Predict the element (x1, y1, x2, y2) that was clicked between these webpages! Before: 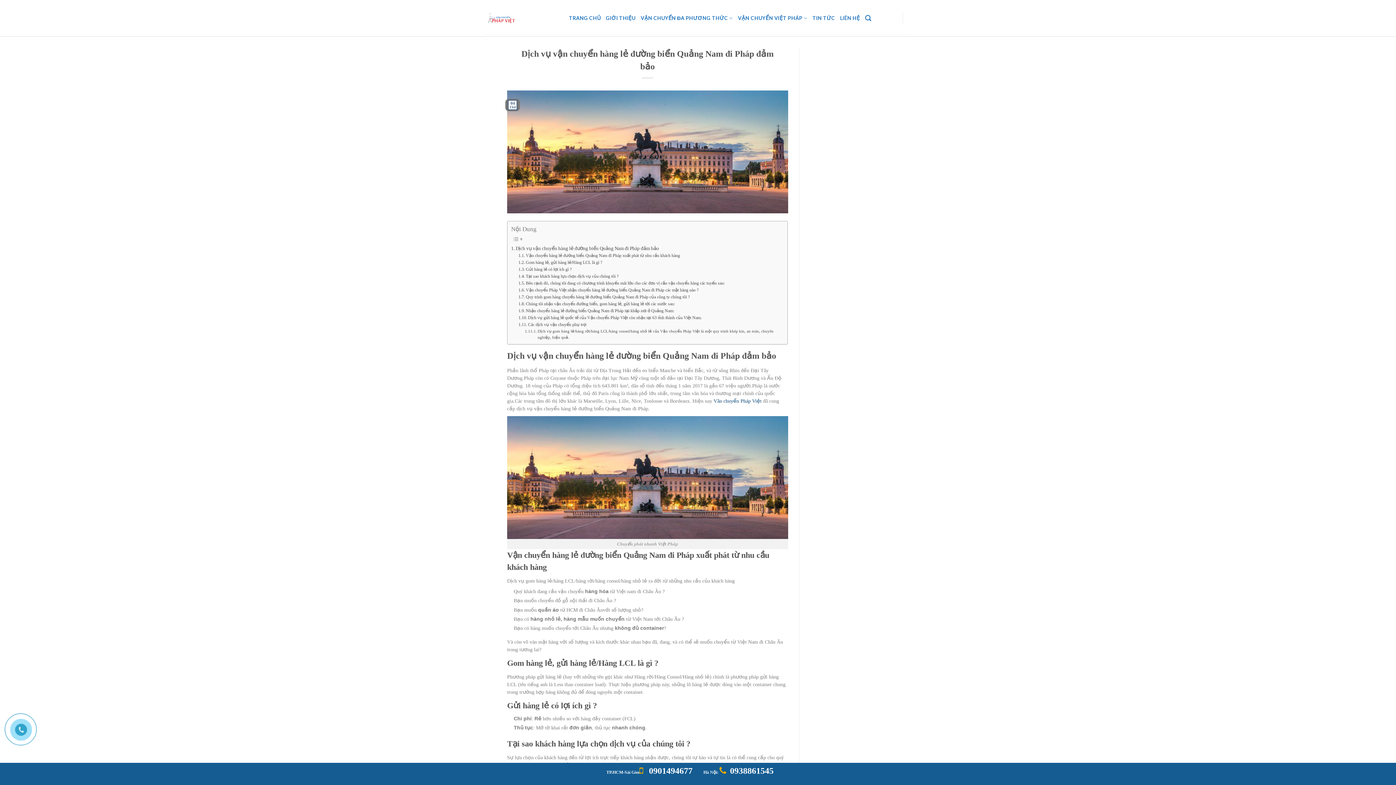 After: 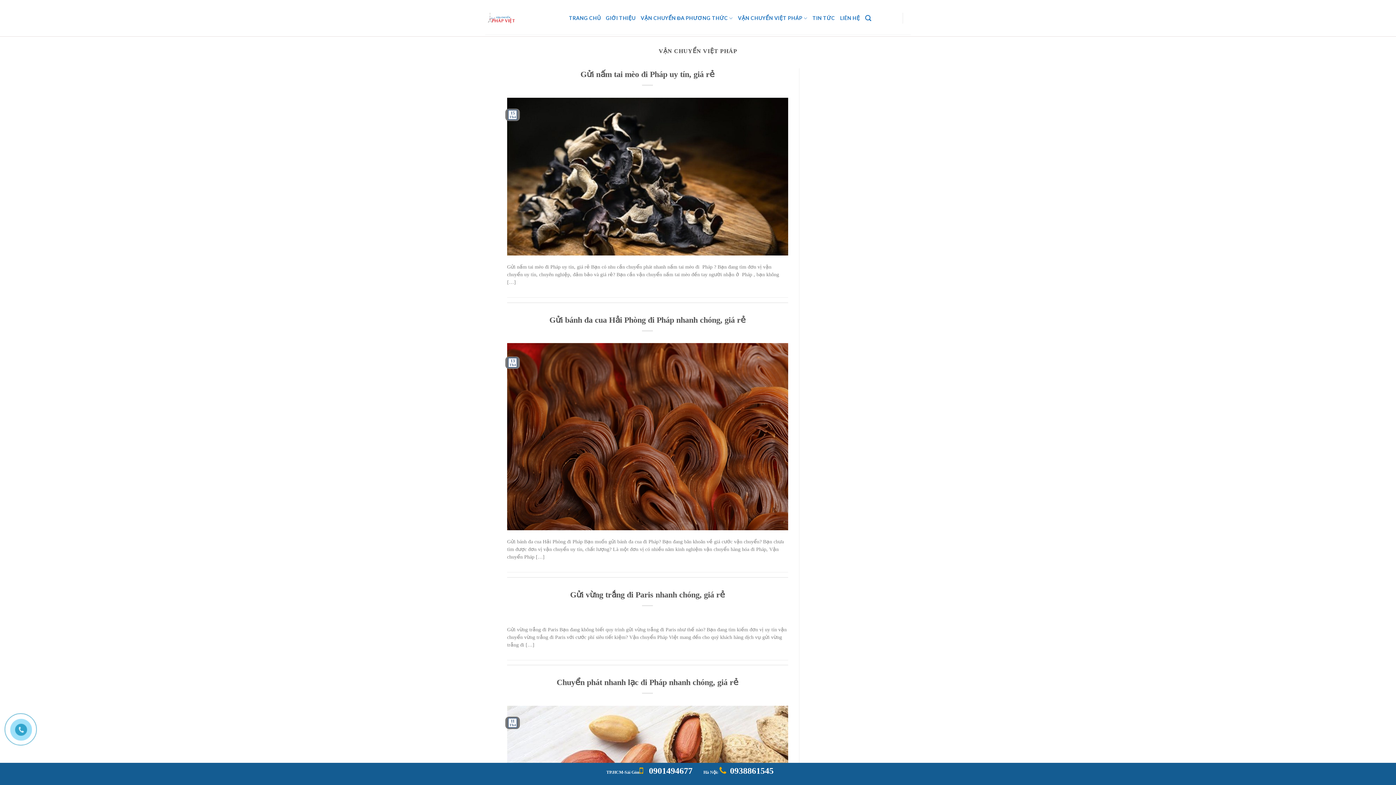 Action: bbox: (738, 11, 807, 25) label: VẬN CHUYỂN VIỆT PHÁP